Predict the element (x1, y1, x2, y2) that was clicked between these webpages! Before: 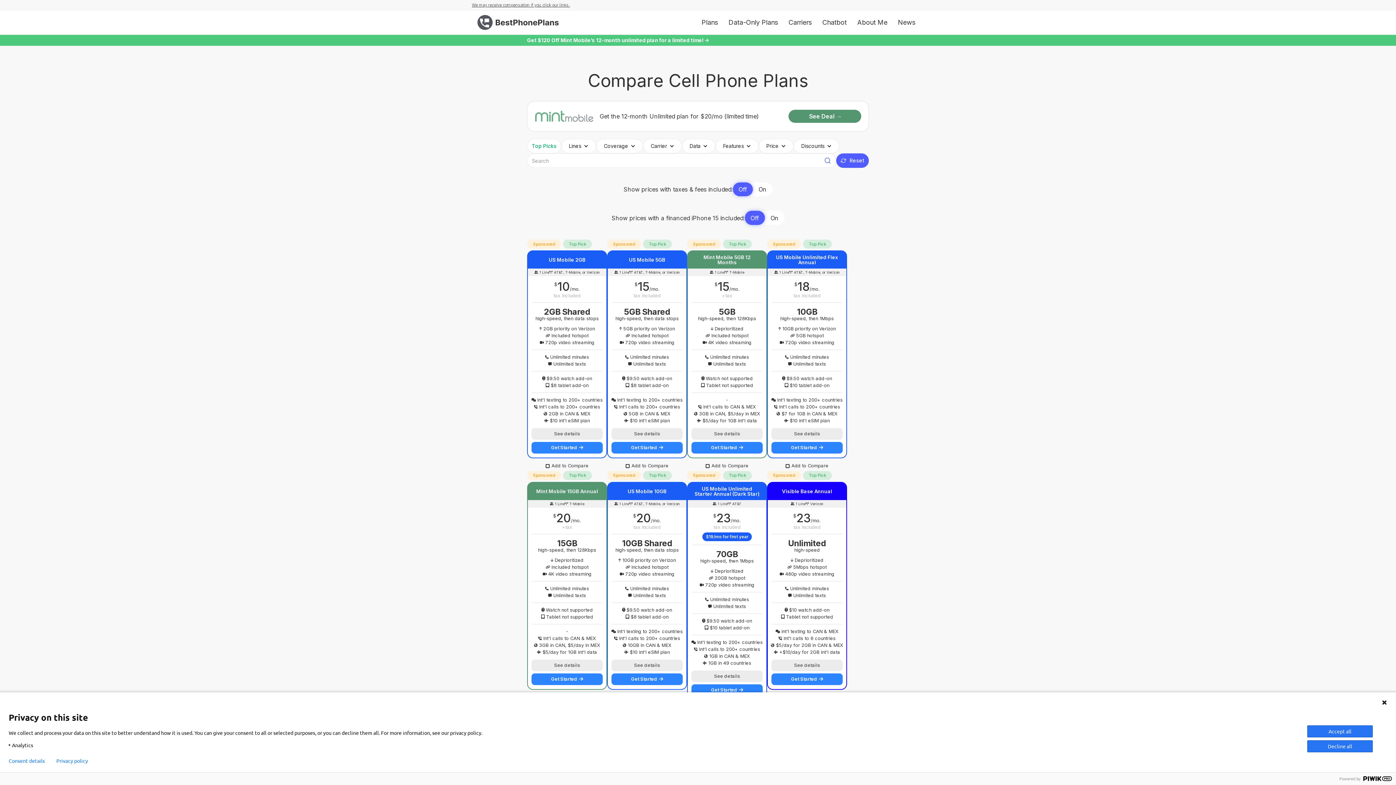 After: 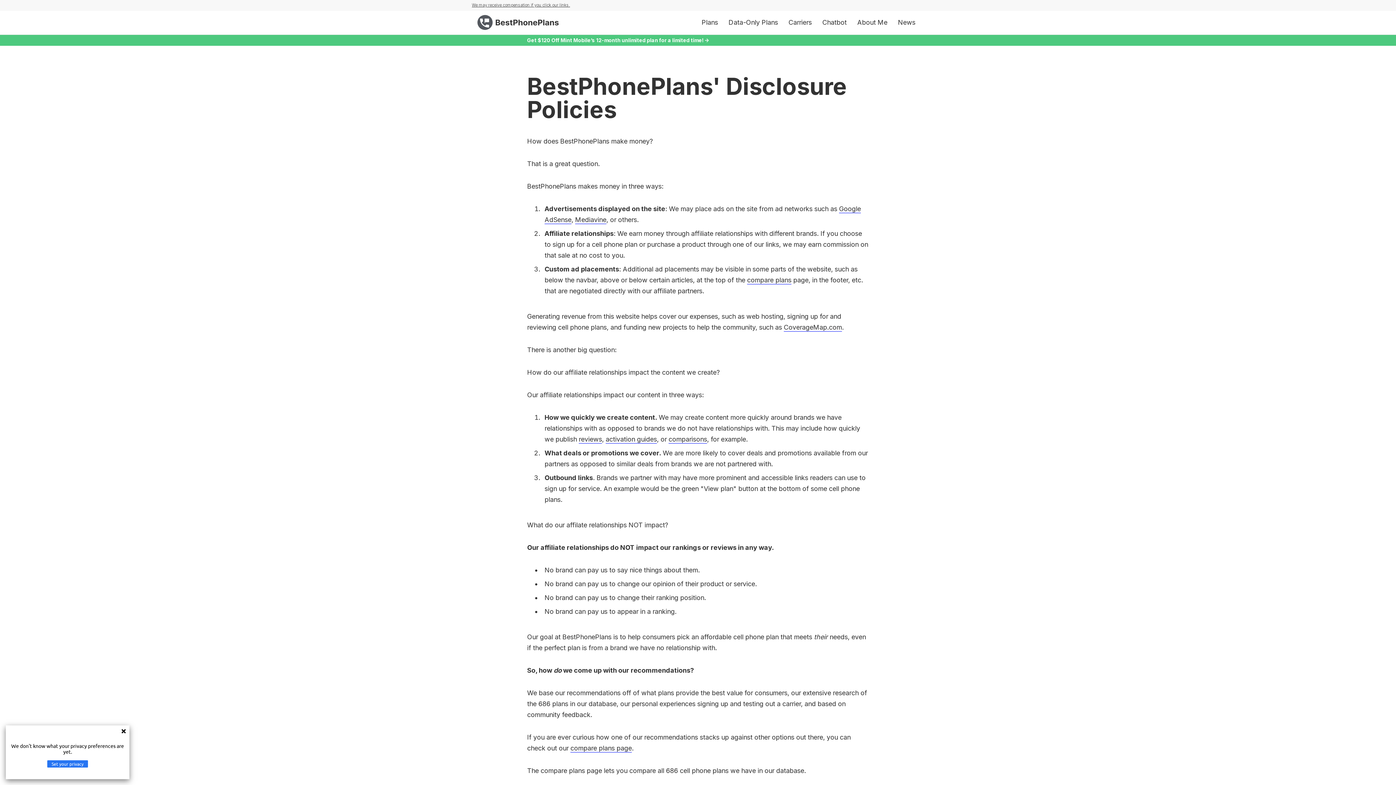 Action: bbox: (472, 2, 570, 7) label: We may receive compensation if you click our links.